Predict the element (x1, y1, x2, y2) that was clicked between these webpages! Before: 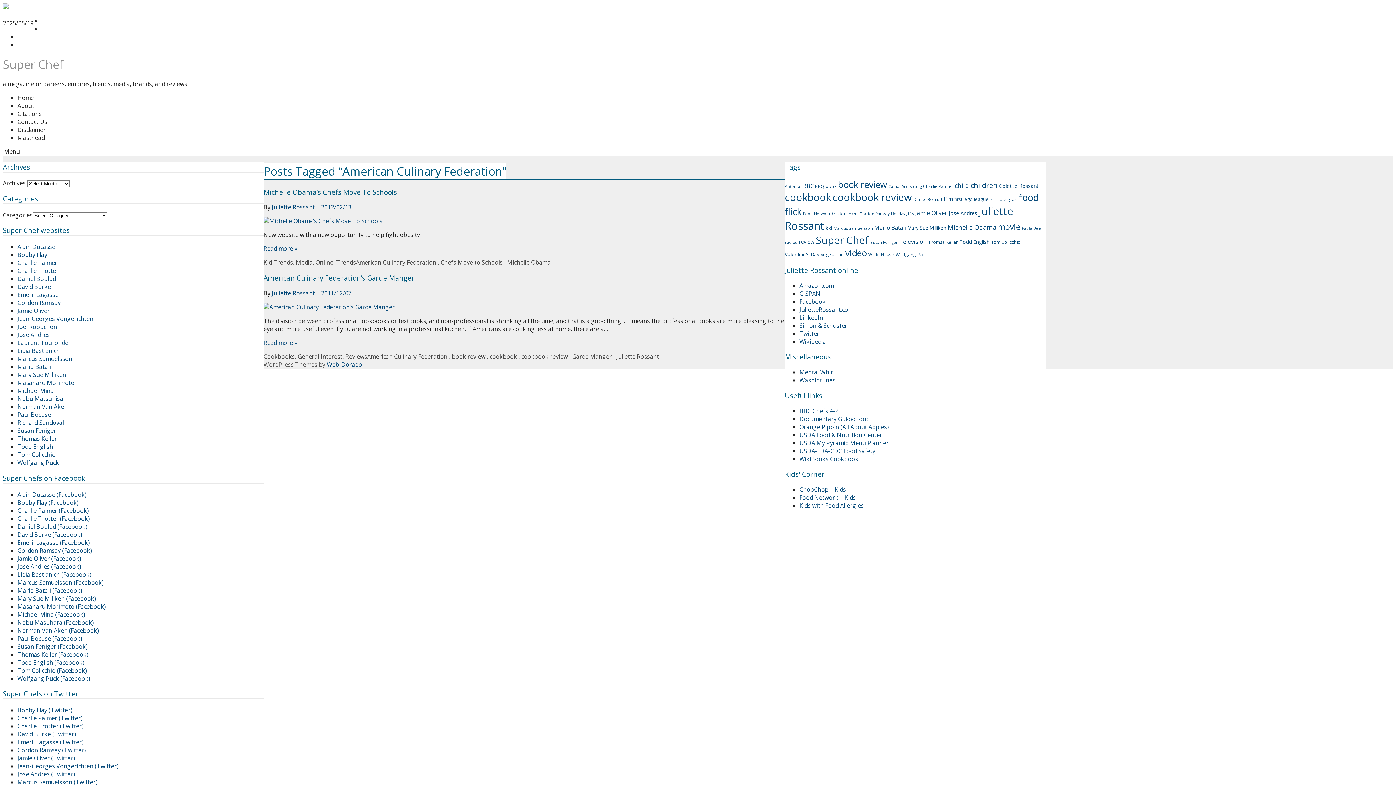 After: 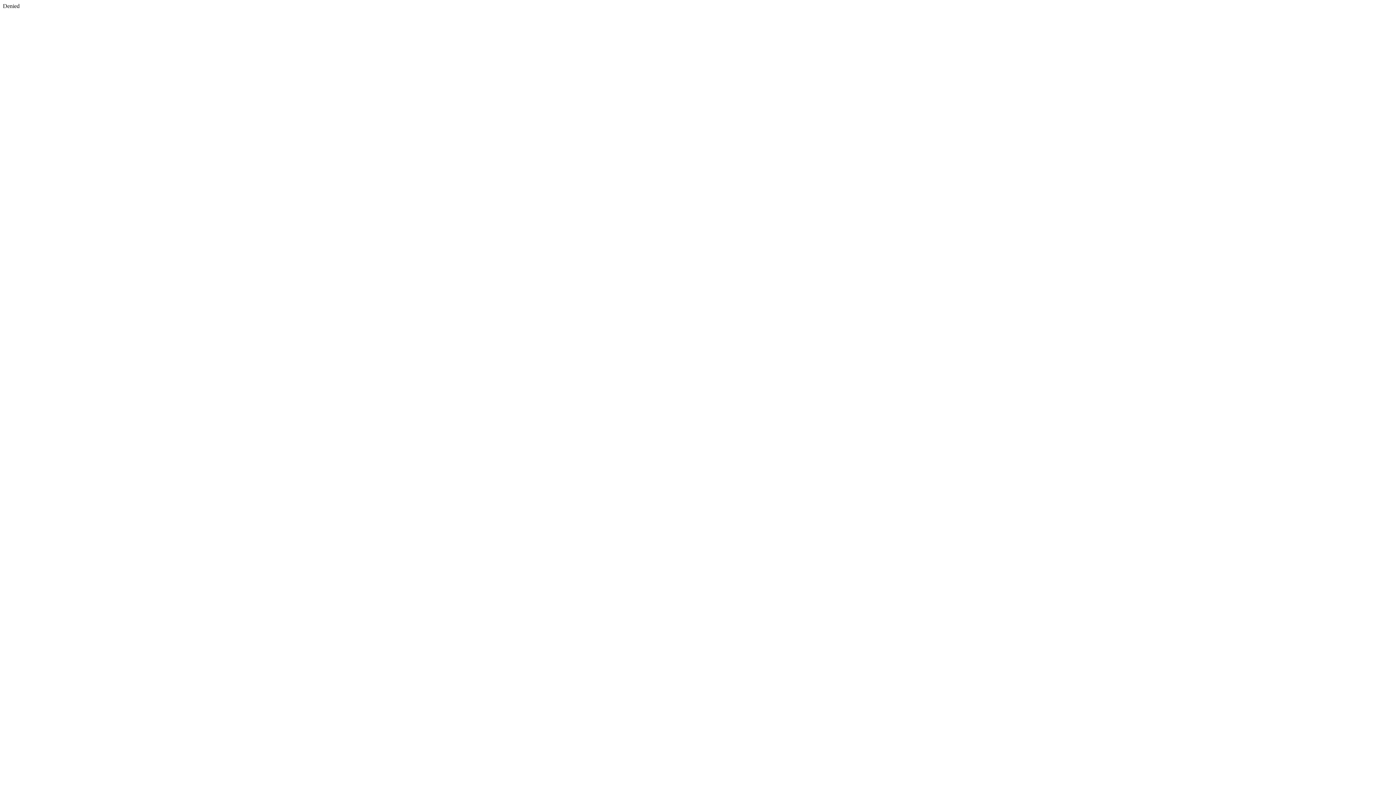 Action: bbox: (17, 402, 67, 410) label: Norman Van Aken